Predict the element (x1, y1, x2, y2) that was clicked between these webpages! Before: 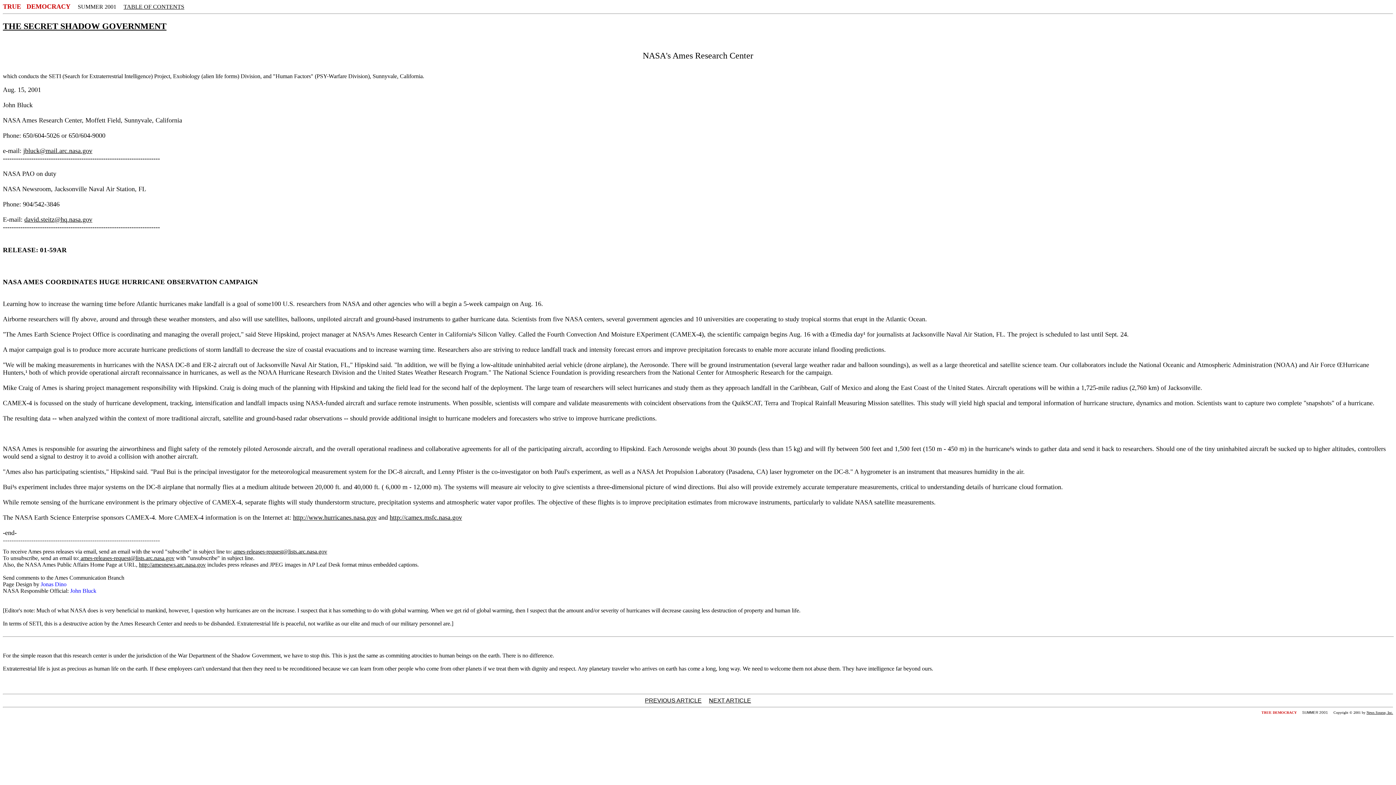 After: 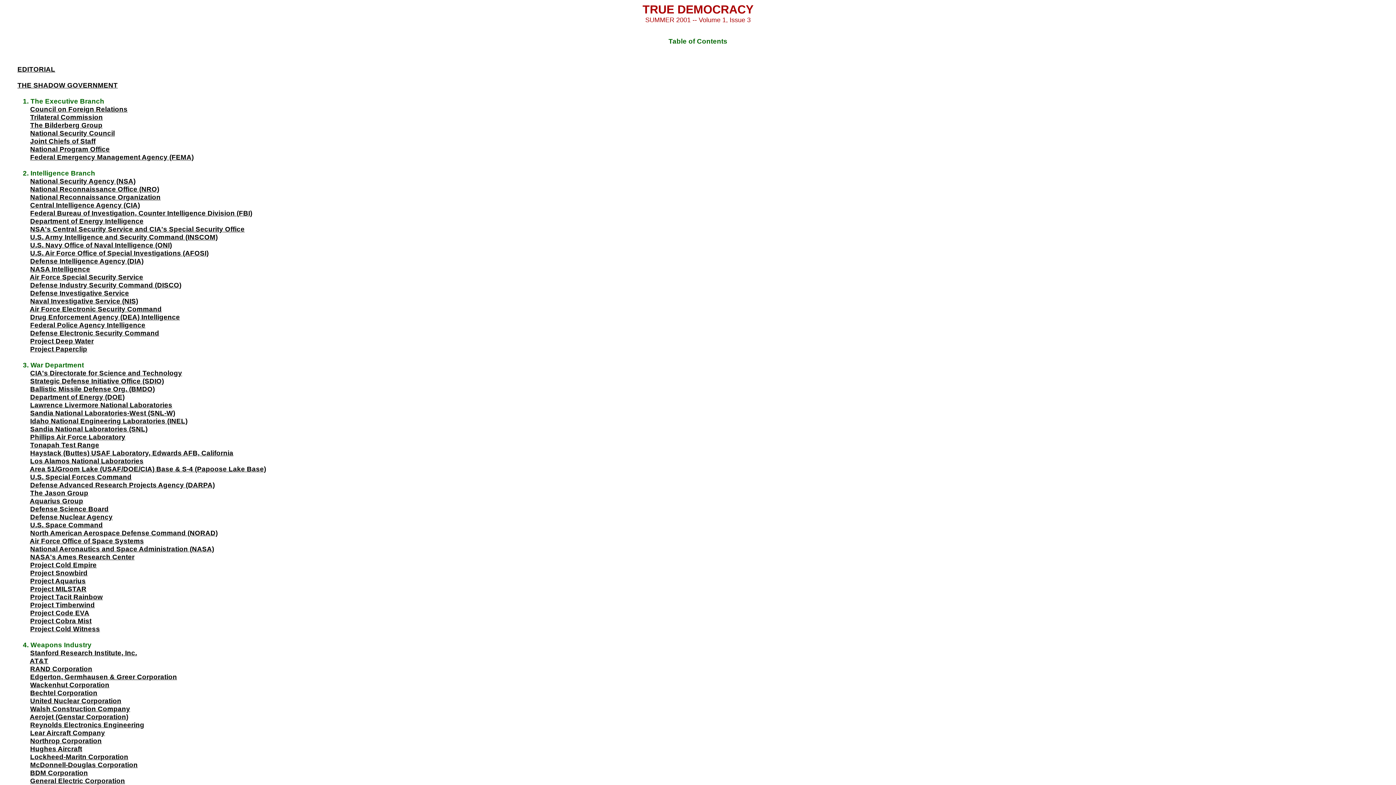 Action: bbox: (123, 3, 184, 9) label: TABLE OF CONTENTS